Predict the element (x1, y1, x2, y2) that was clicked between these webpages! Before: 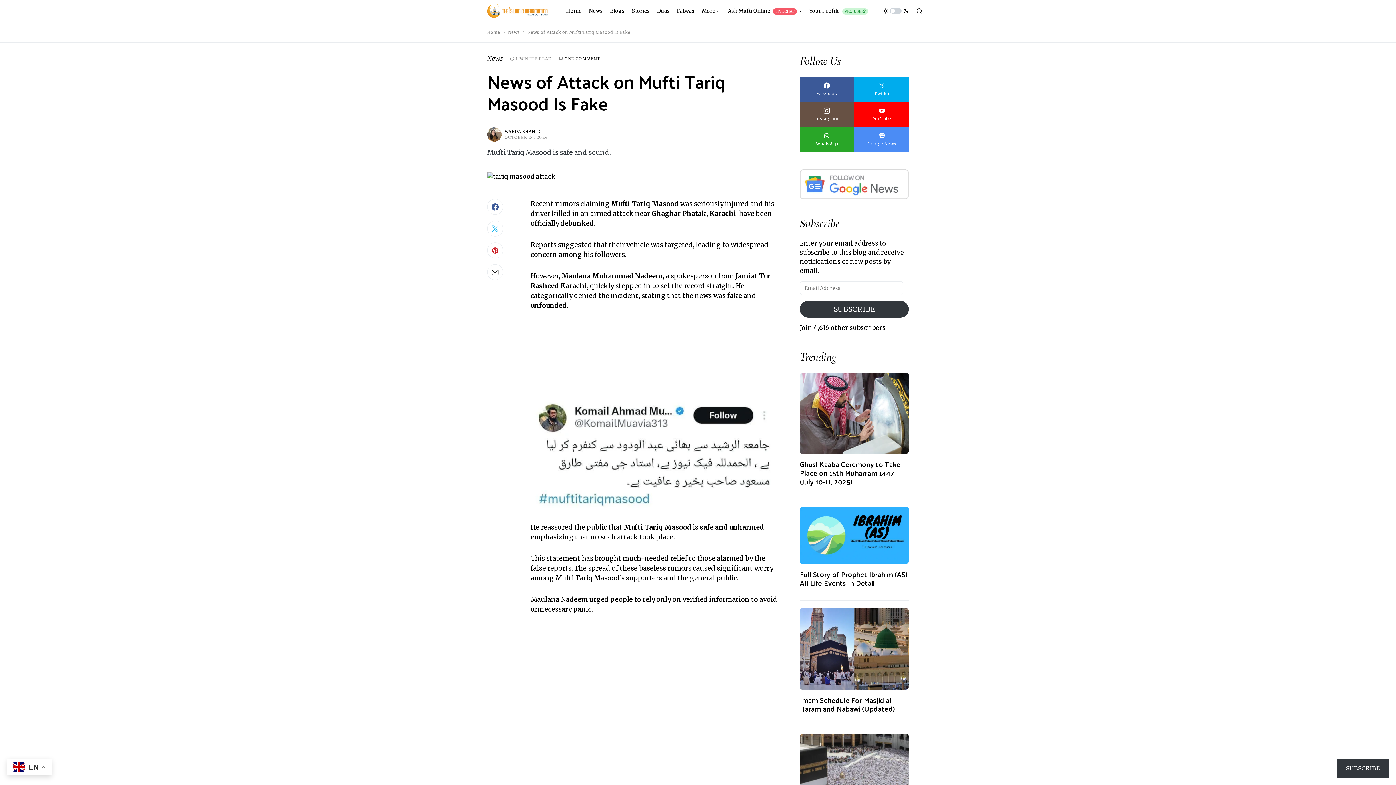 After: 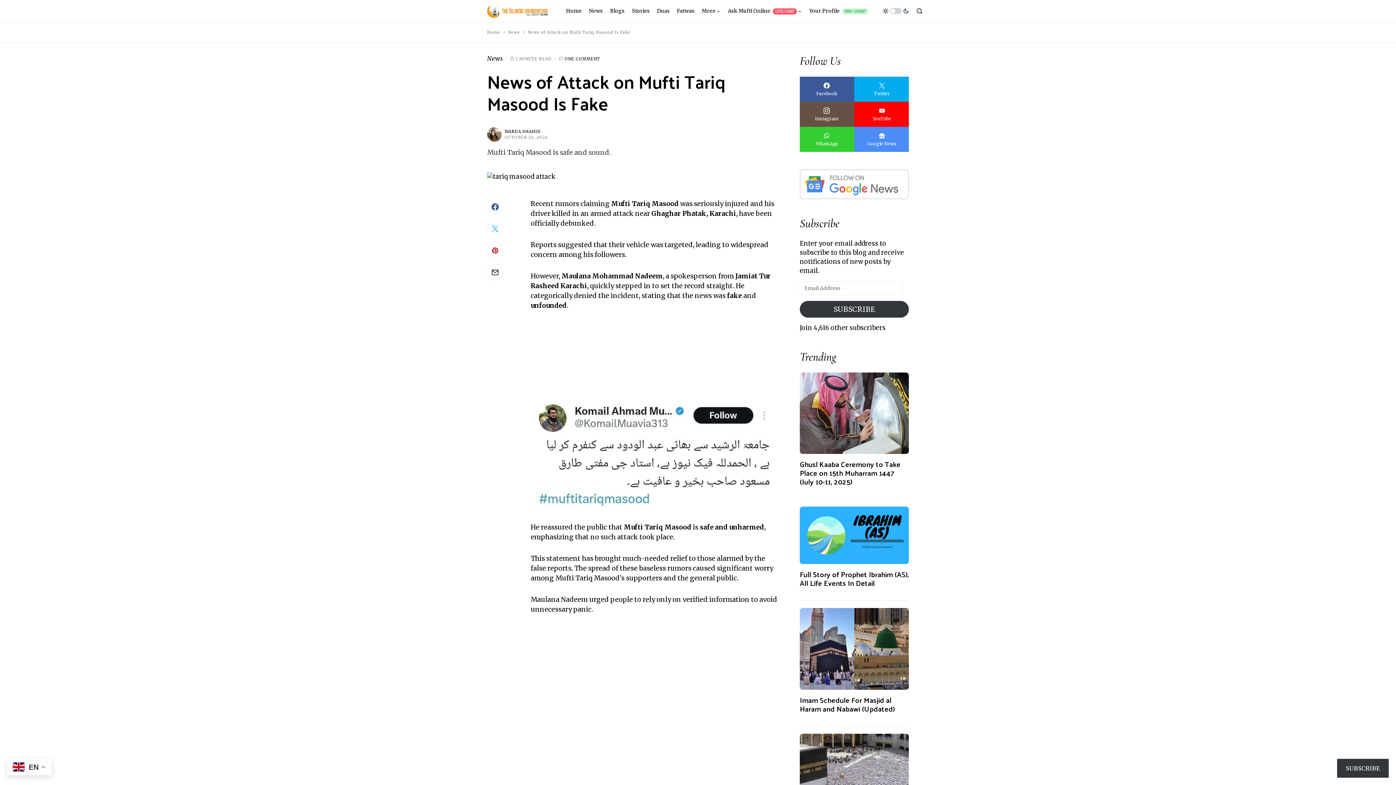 Action: label: WhatsApp bbox: (799, 126, 854, 152)